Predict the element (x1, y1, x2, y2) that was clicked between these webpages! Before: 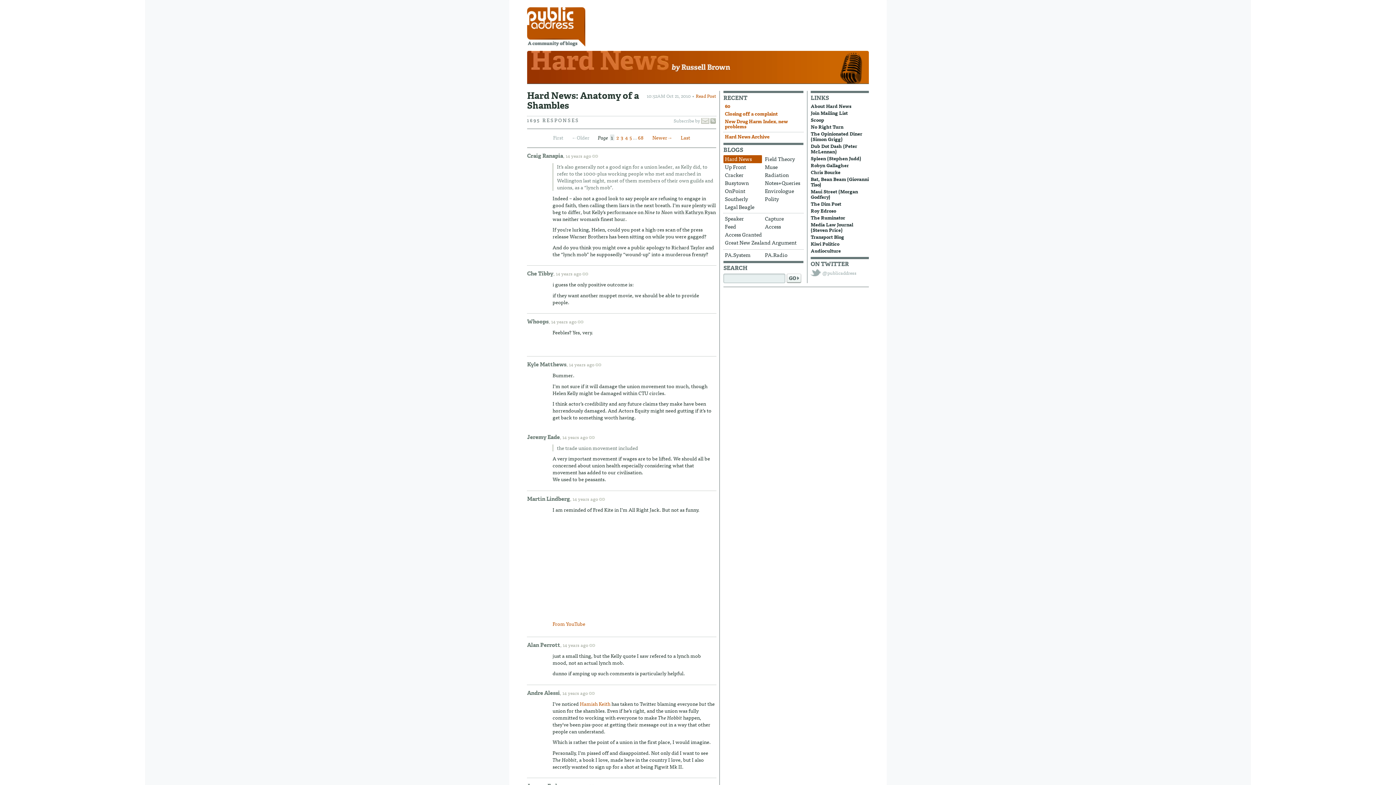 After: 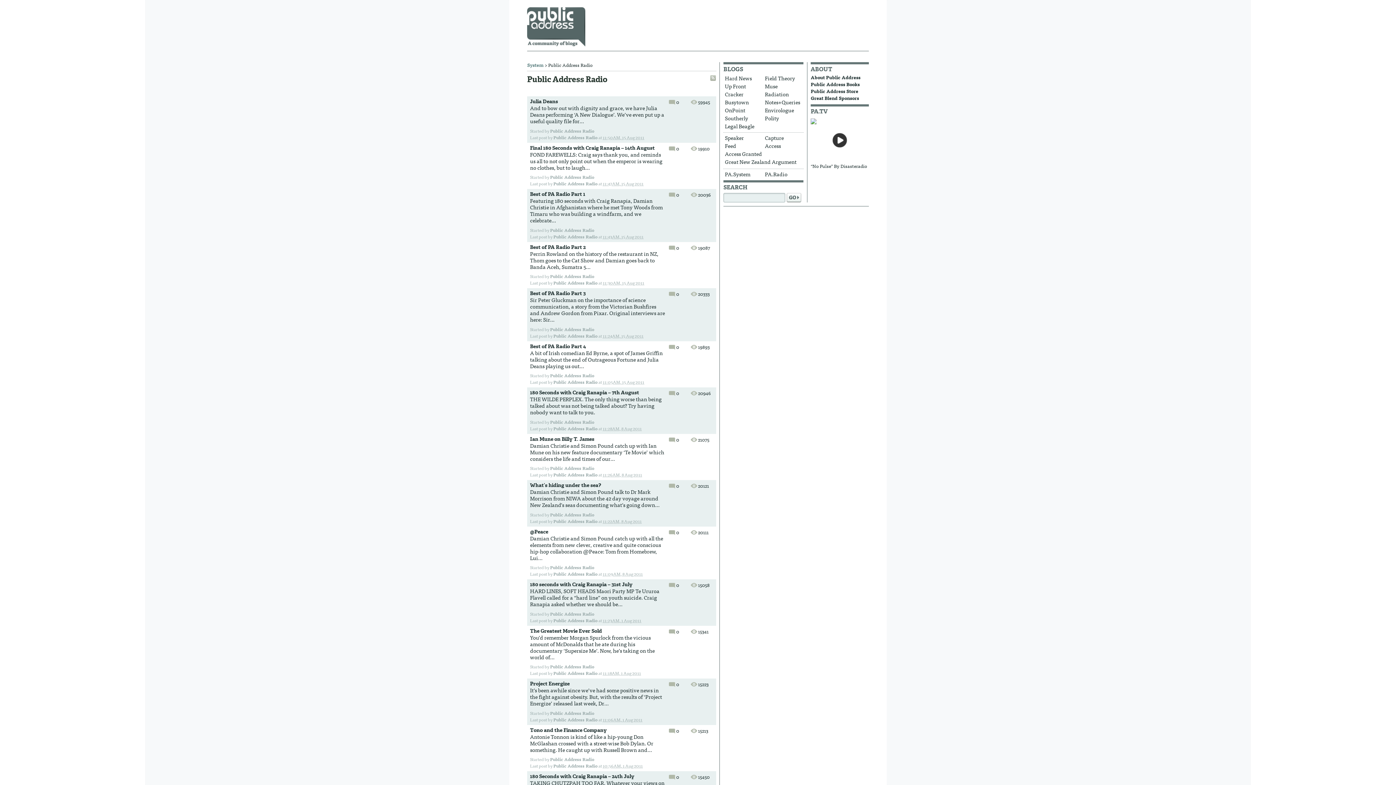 Action: label: PA.Radio bbox: (763, 251, 802, 259)